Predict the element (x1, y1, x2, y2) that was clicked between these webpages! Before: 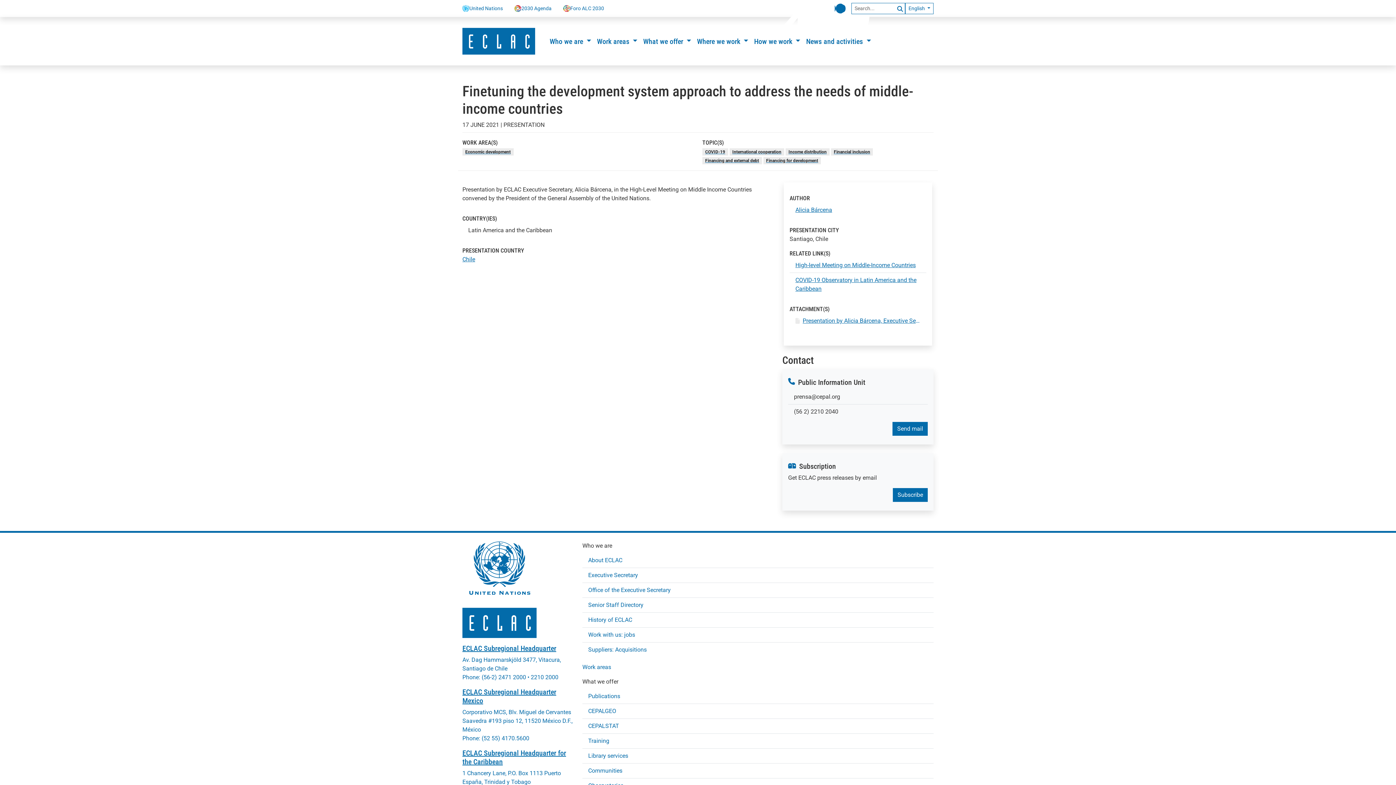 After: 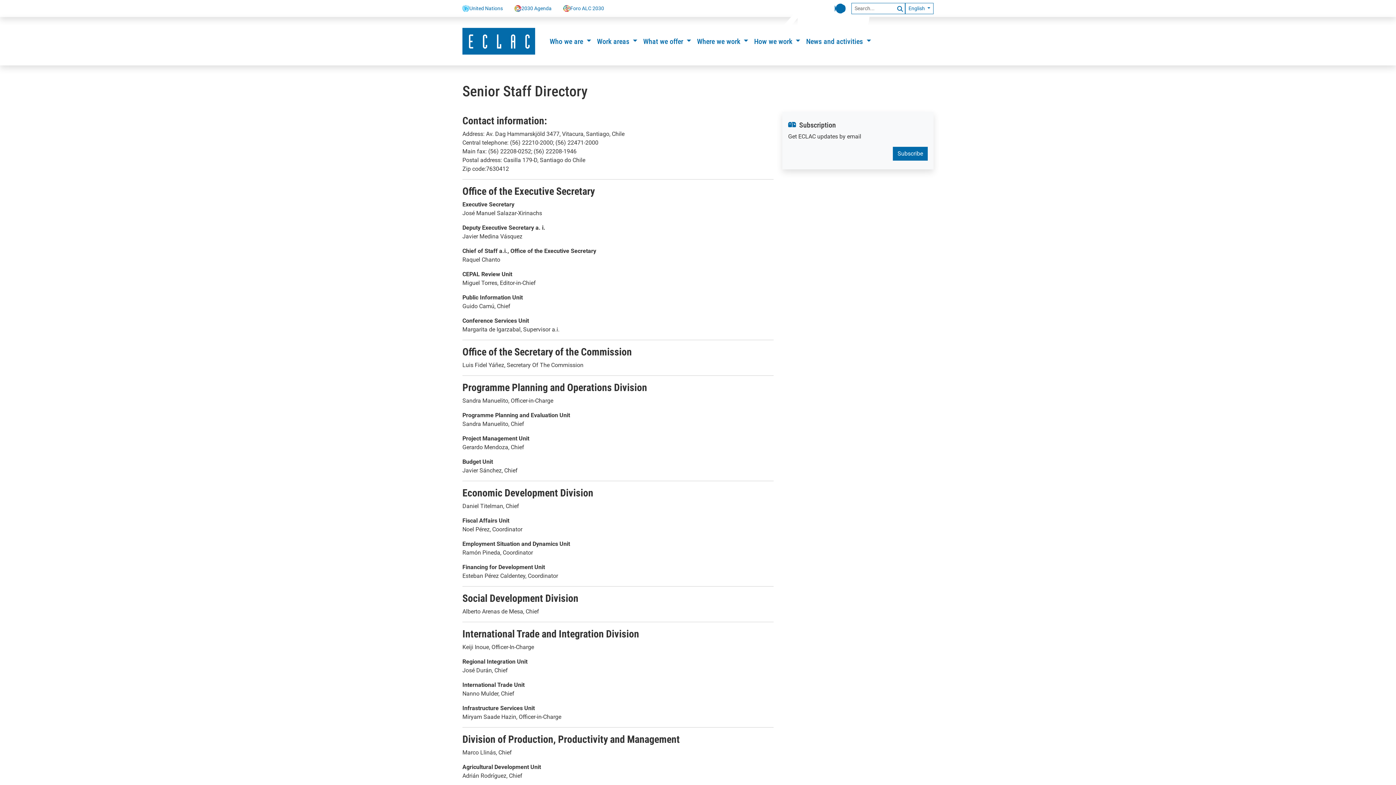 Action: label: Senior Staff Directory bbox: (588, 598, 928, 612)